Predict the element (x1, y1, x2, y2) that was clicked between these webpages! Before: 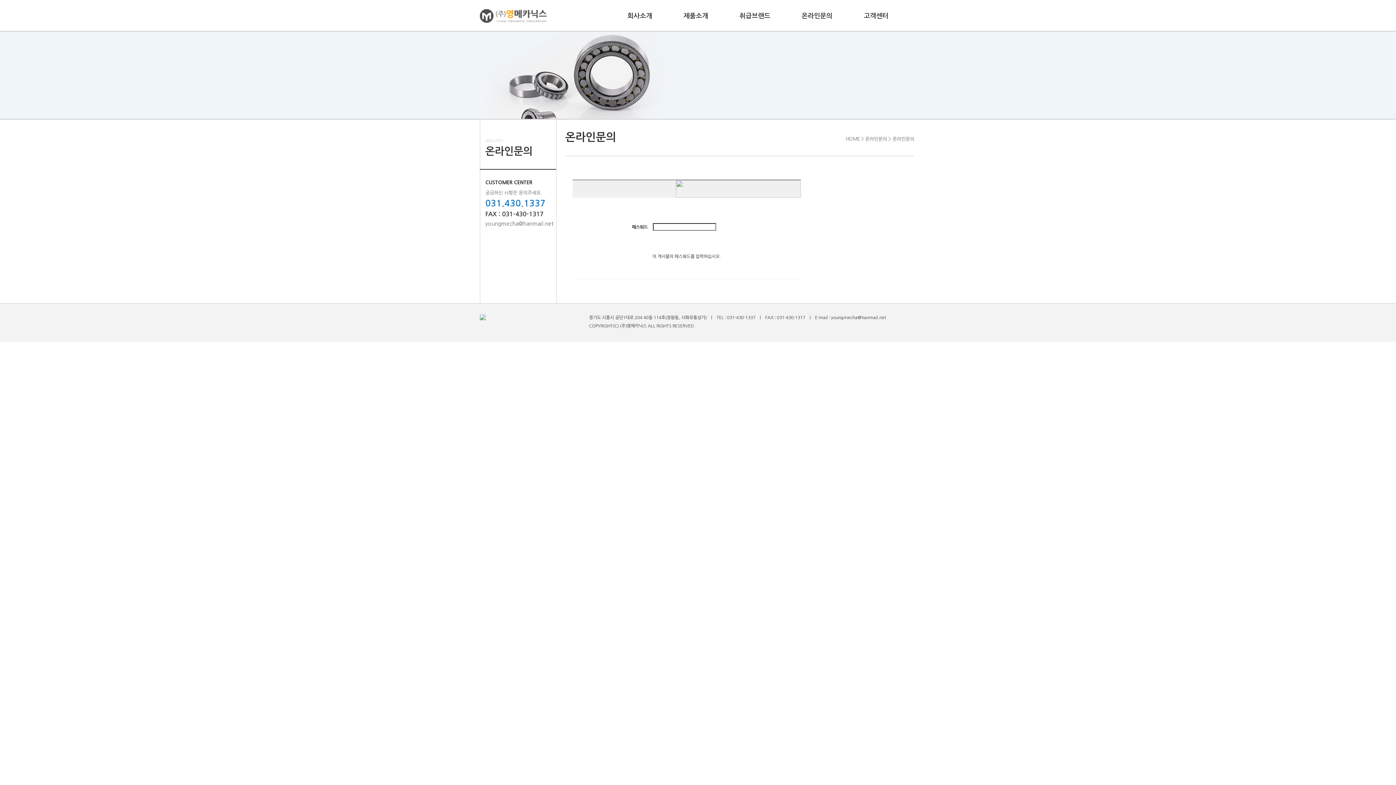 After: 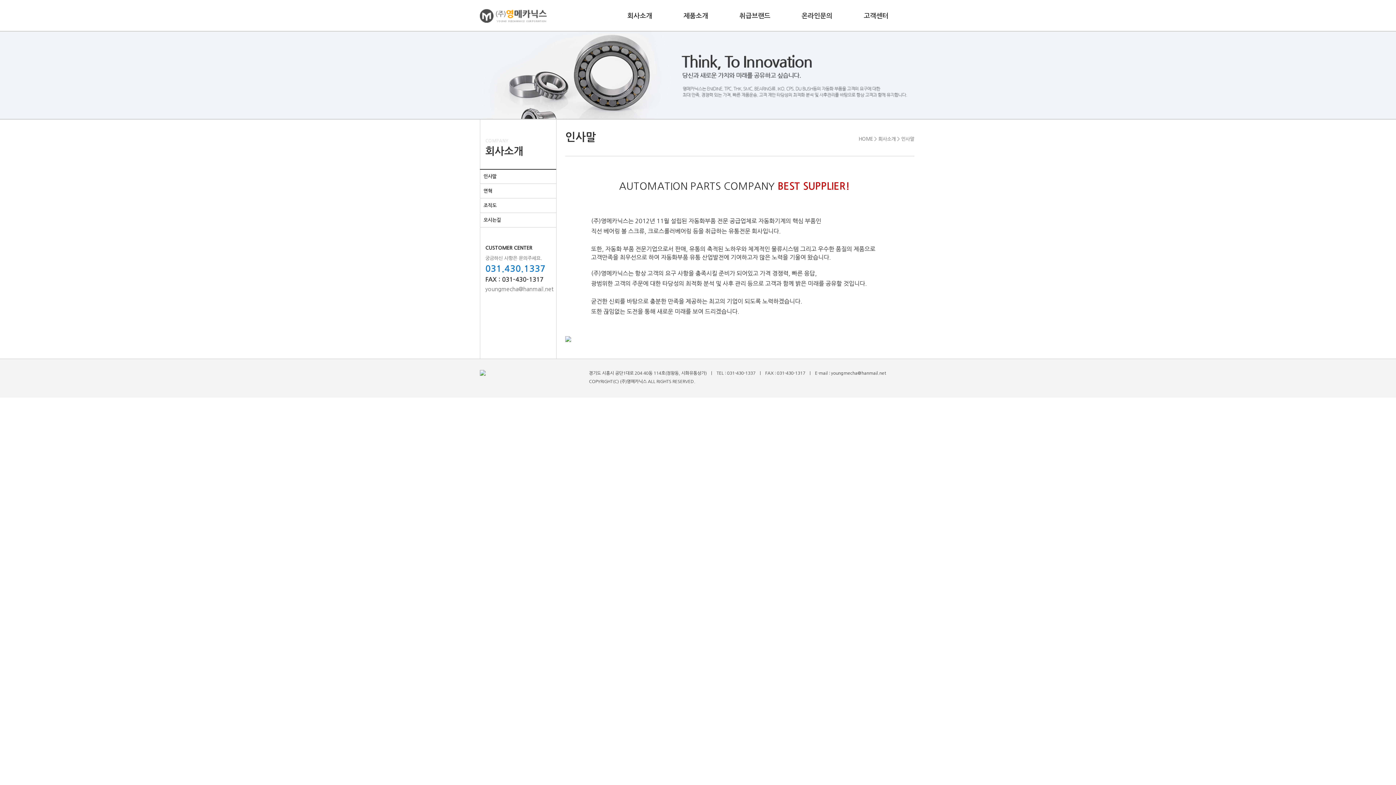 Action: bbox: (616, 1, 663, 30) label: 회사소개